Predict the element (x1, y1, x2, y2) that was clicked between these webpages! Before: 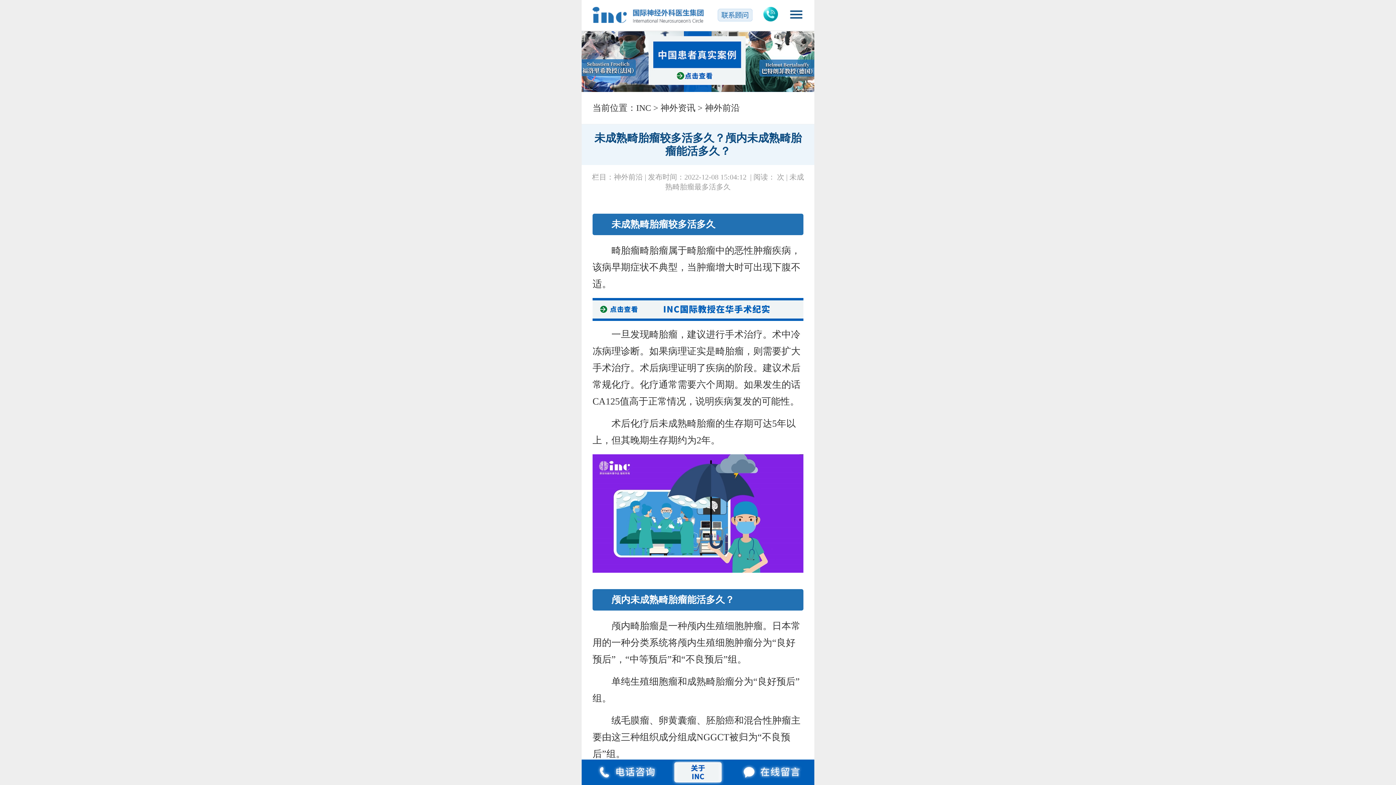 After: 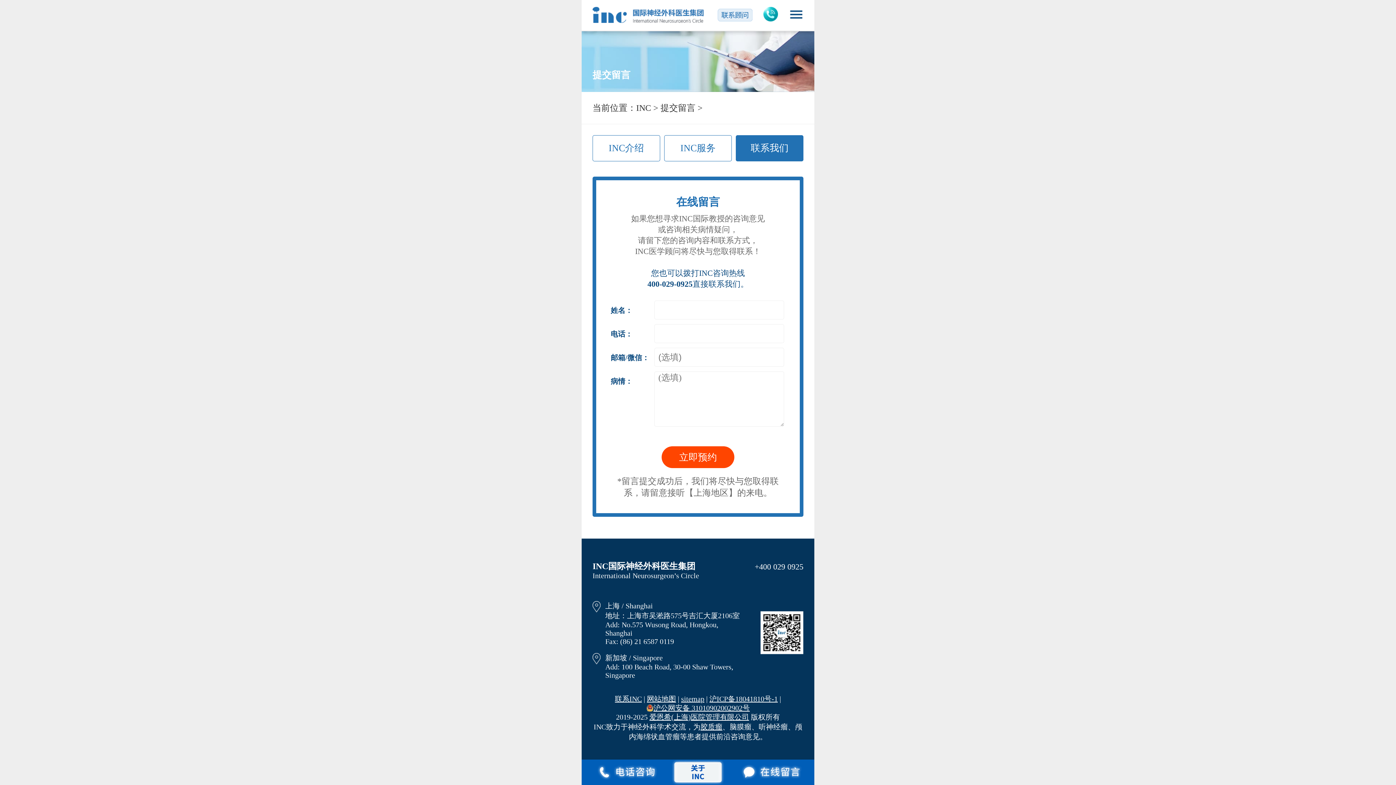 Action: bbox: (721, 760, 814, 785)